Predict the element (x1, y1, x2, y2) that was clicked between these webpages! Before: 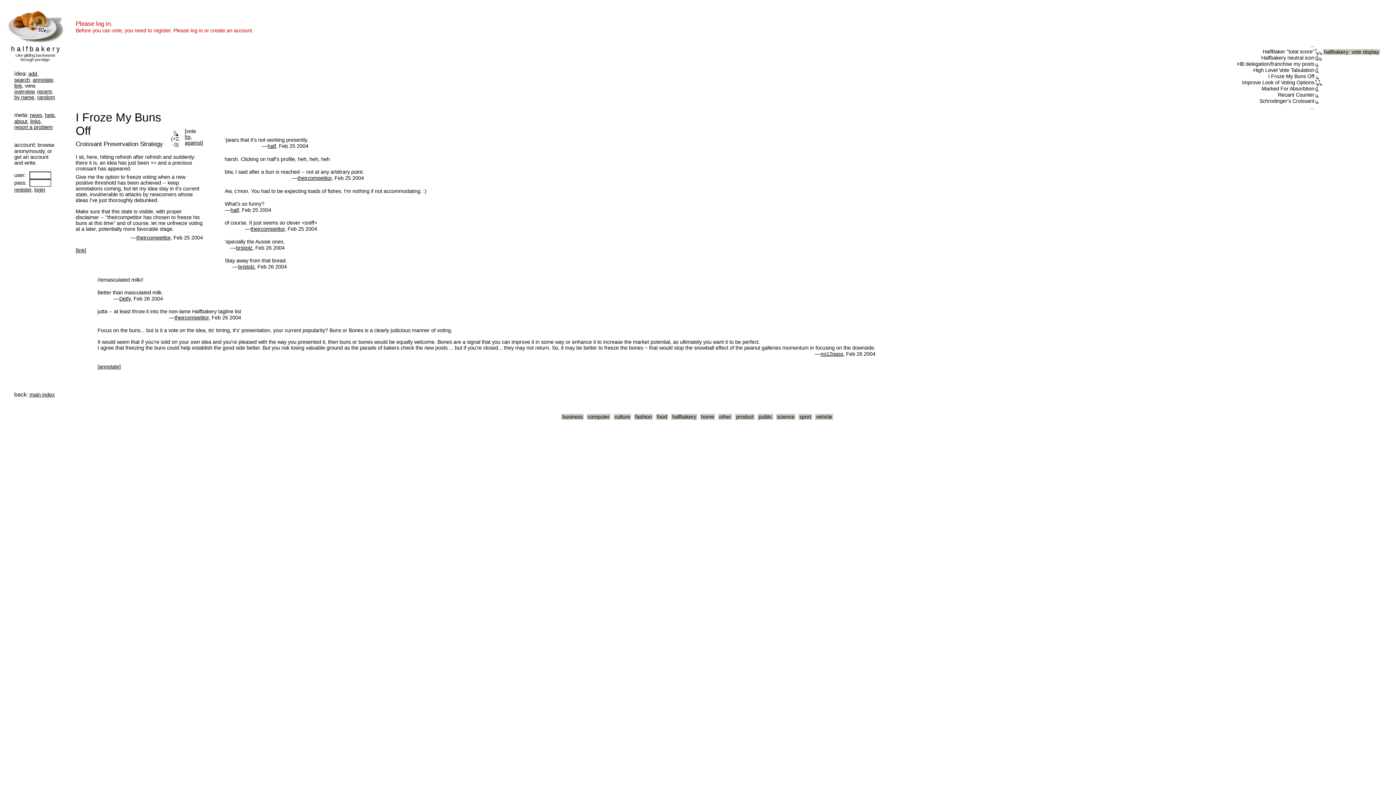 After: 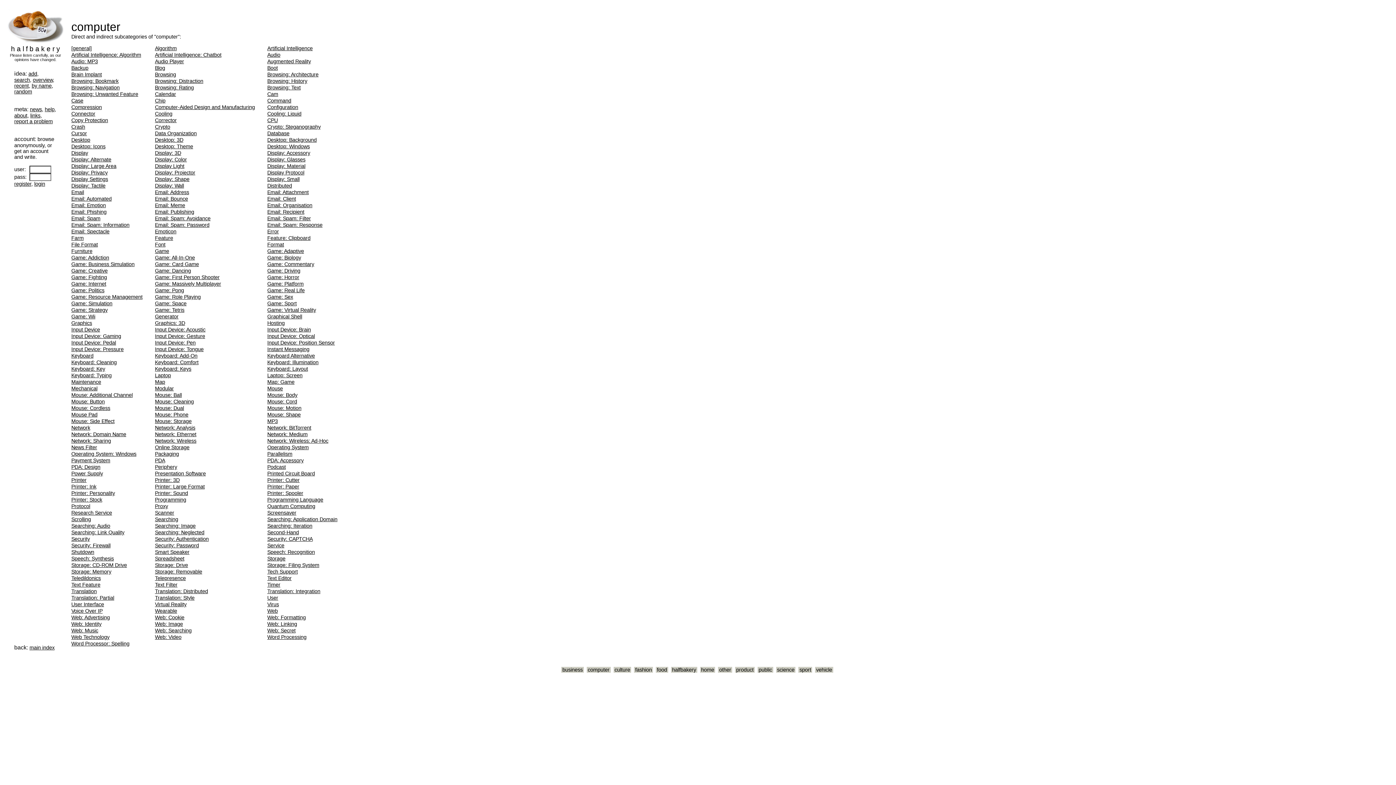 Action: label: computer bbox: (586, 414, 610, 420)